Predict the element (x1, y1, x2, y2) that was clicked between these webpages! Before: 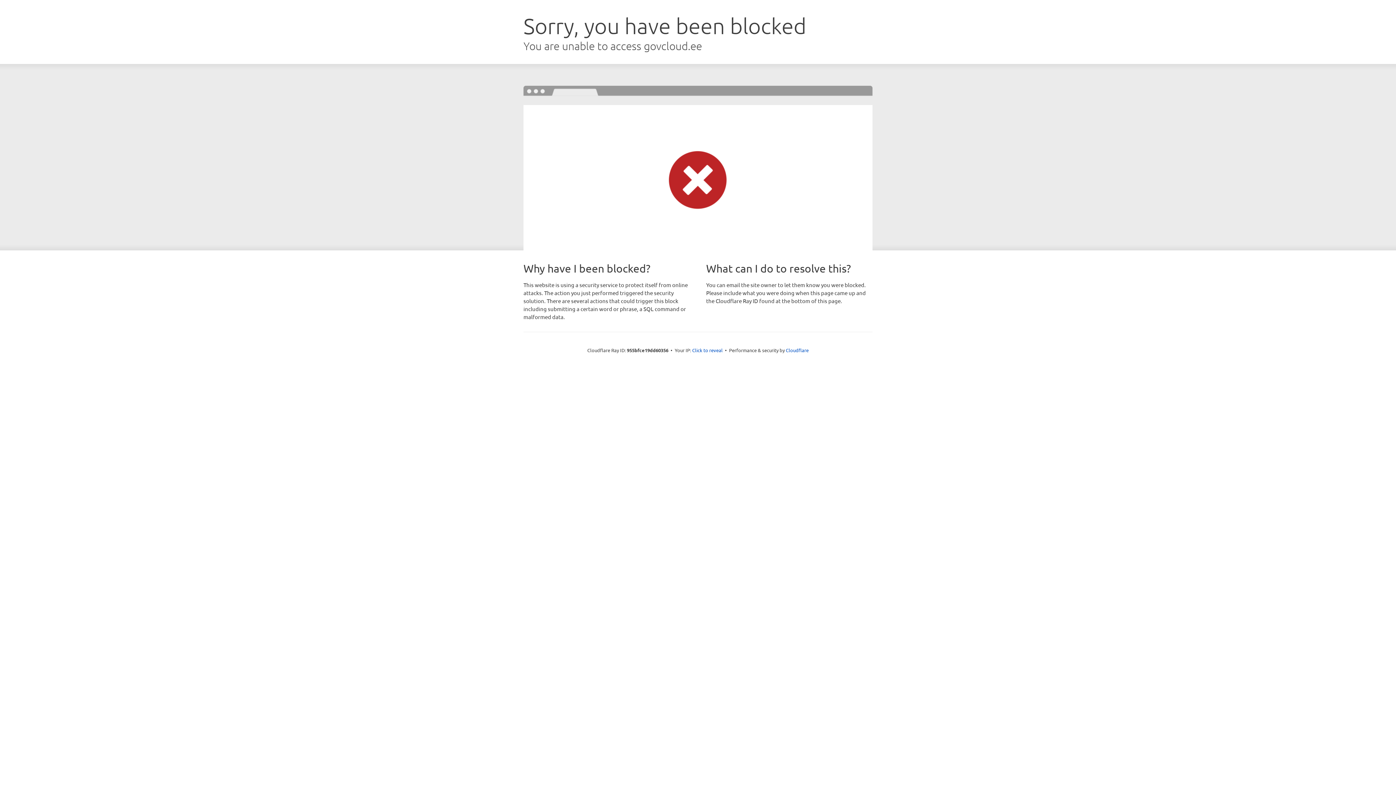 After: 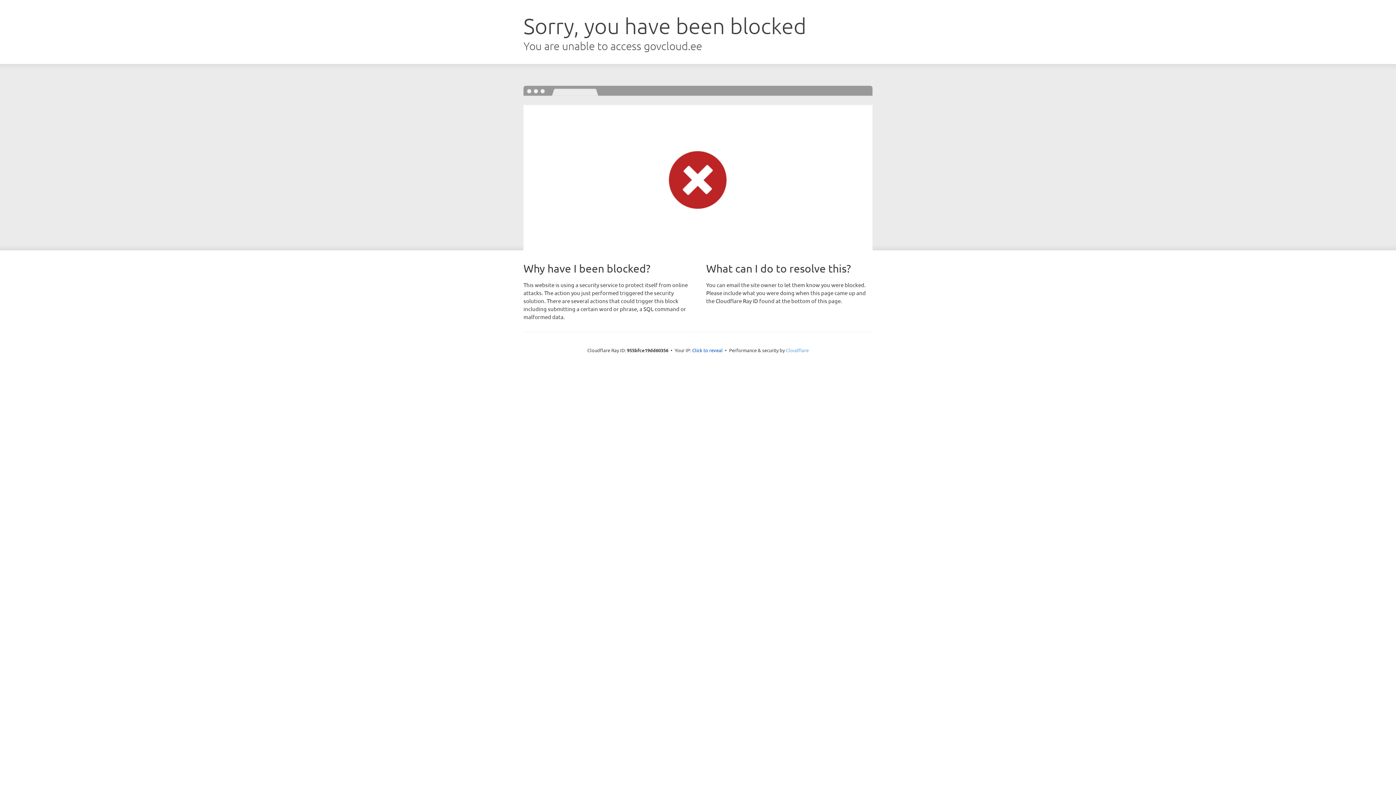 Action: bbox: (786, 347, 808, 353) label: Cloudflare